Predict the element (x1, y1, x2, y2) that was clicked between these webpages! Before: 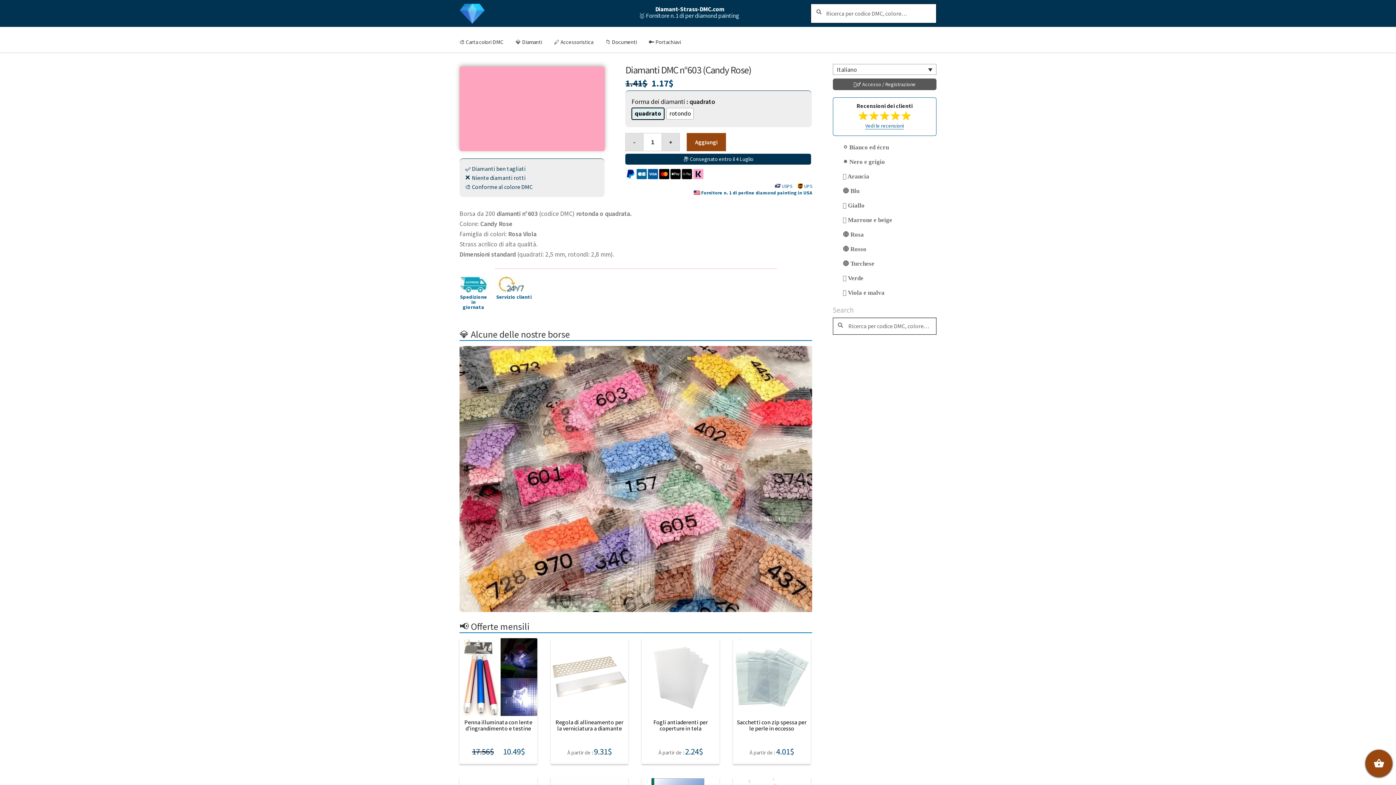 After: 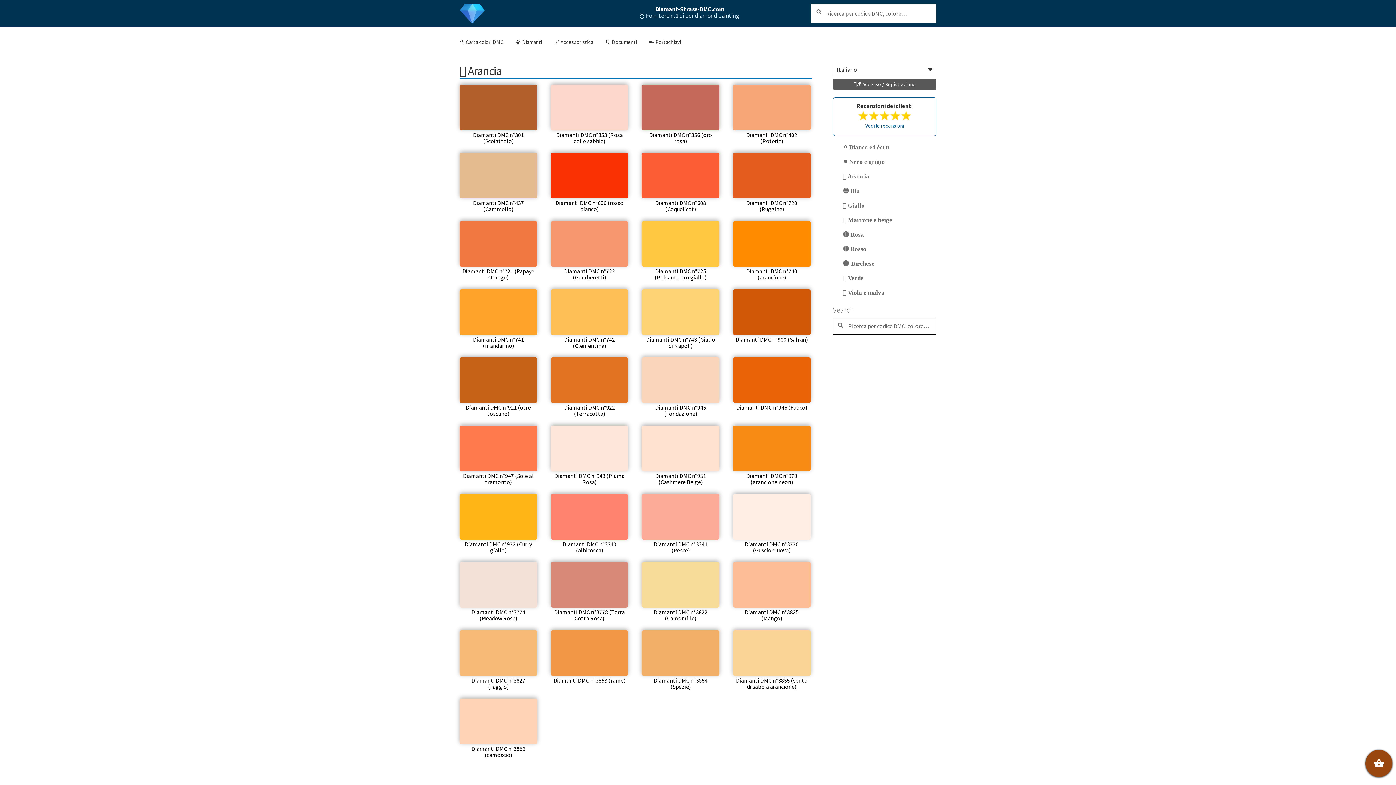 Action: bbox: (843, 173, 869, 179) label: 🟠 Arancia